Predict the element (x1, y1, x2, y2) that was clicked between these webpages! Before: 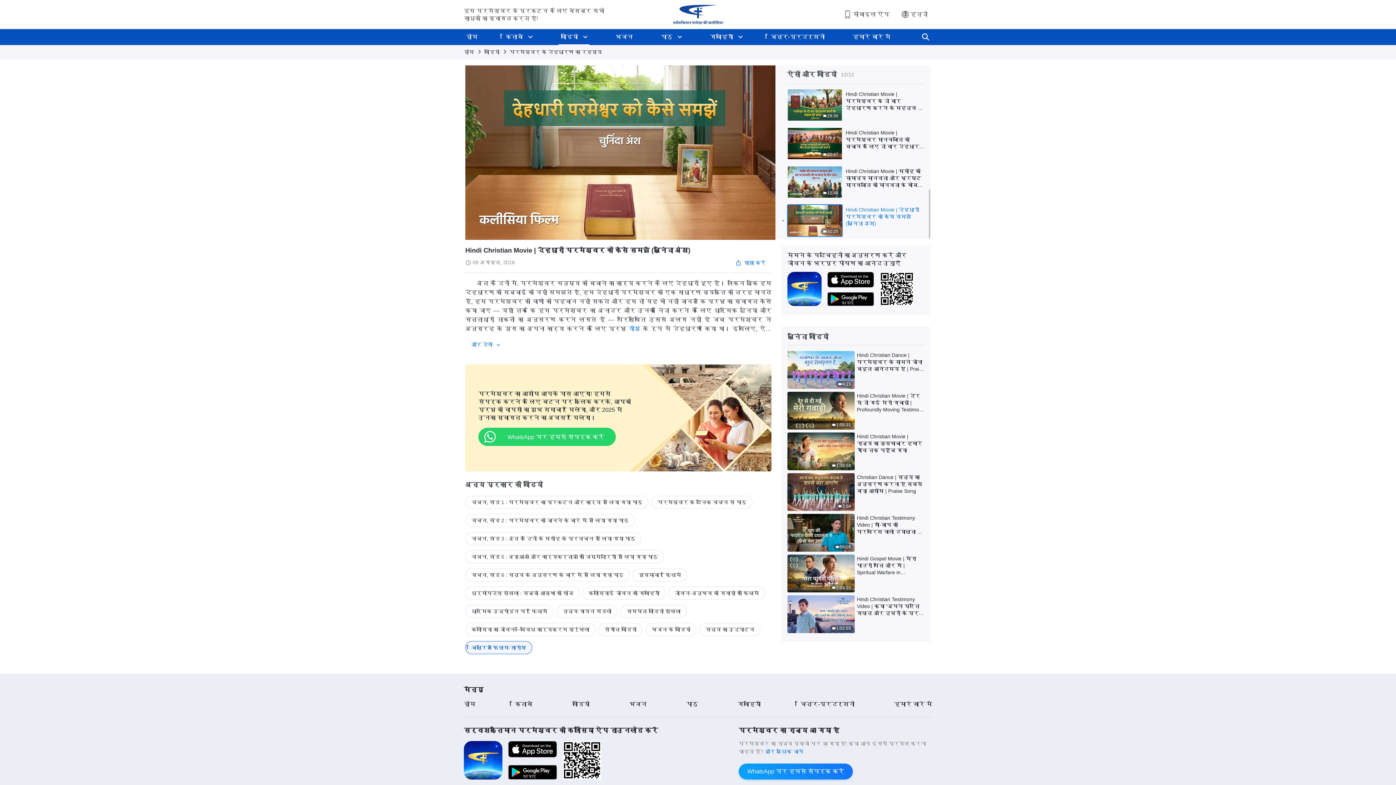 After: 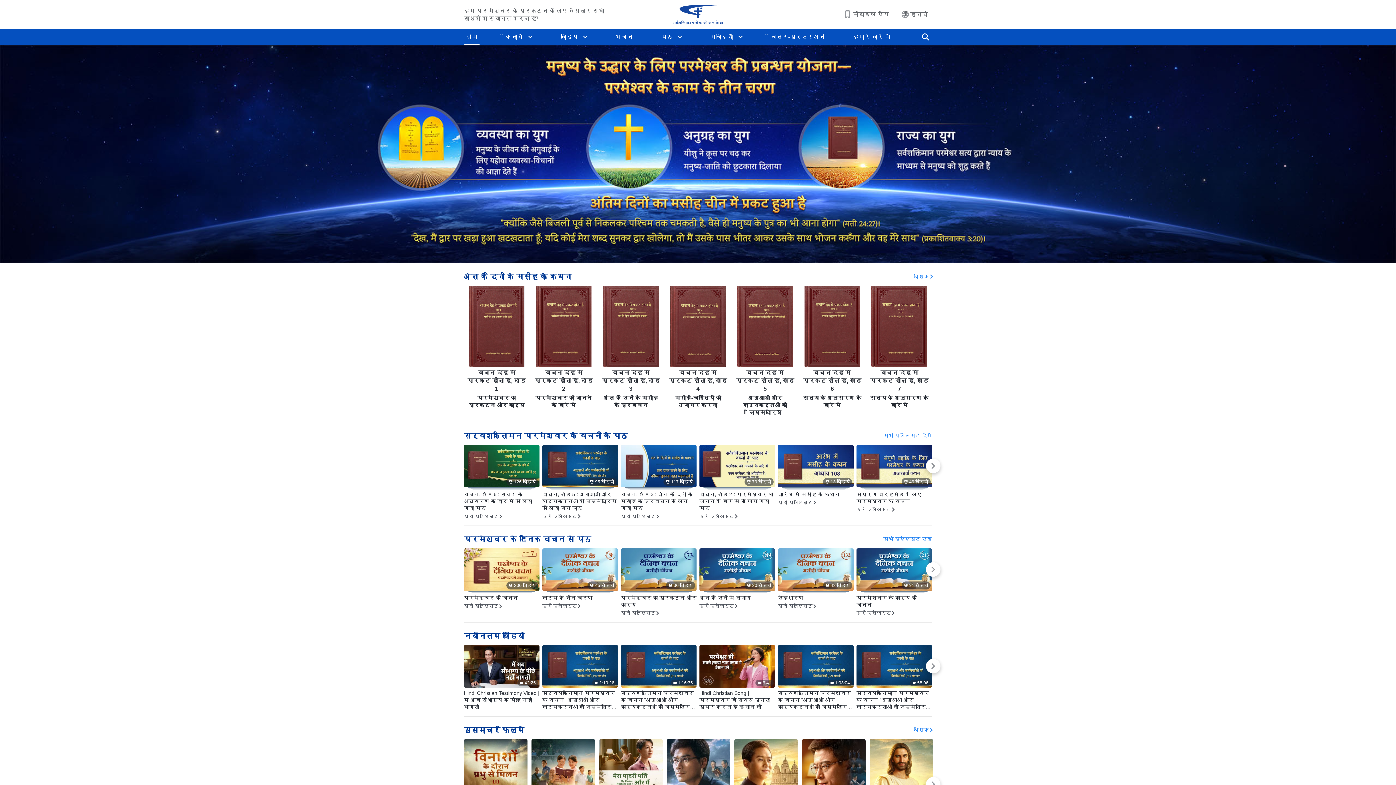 Action: bbox: (464, 701, 475, 707) label: होम